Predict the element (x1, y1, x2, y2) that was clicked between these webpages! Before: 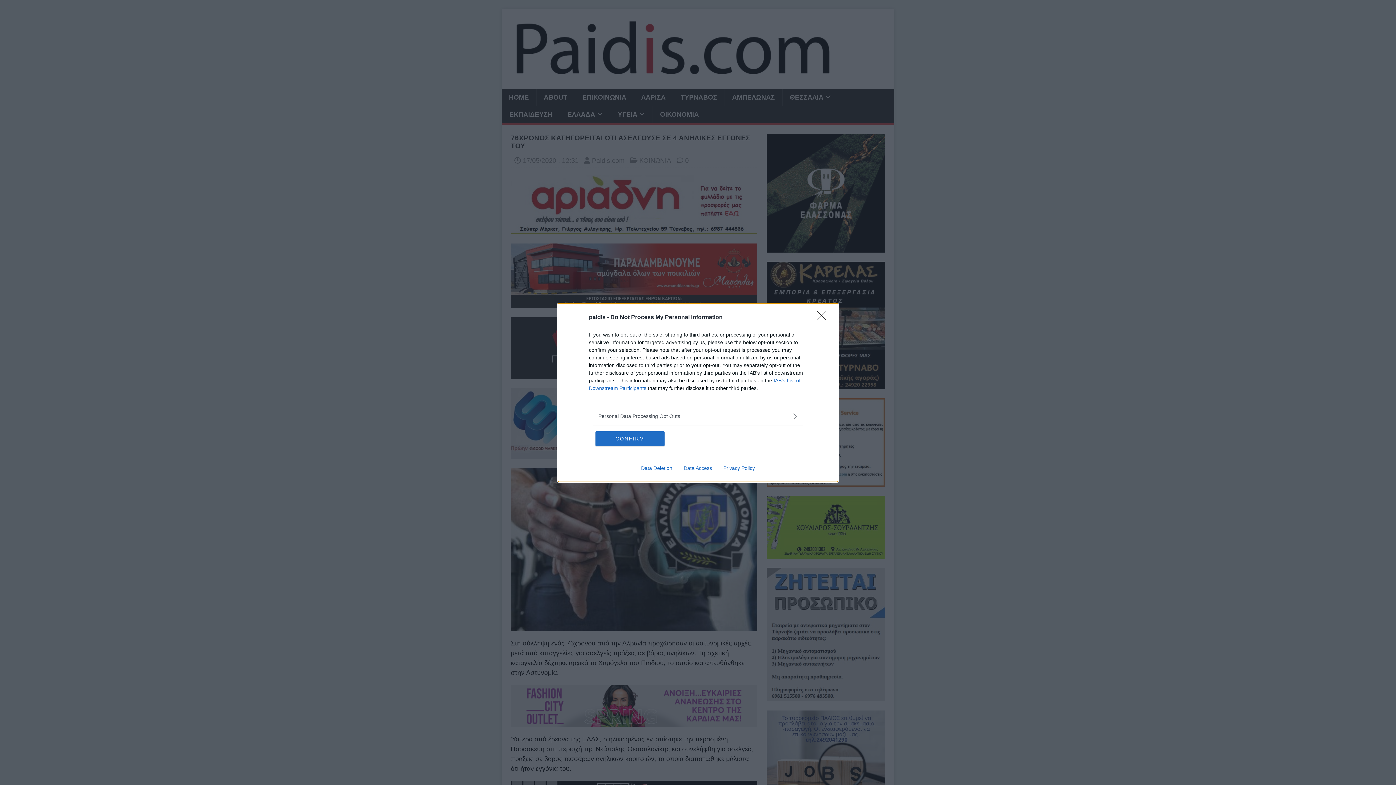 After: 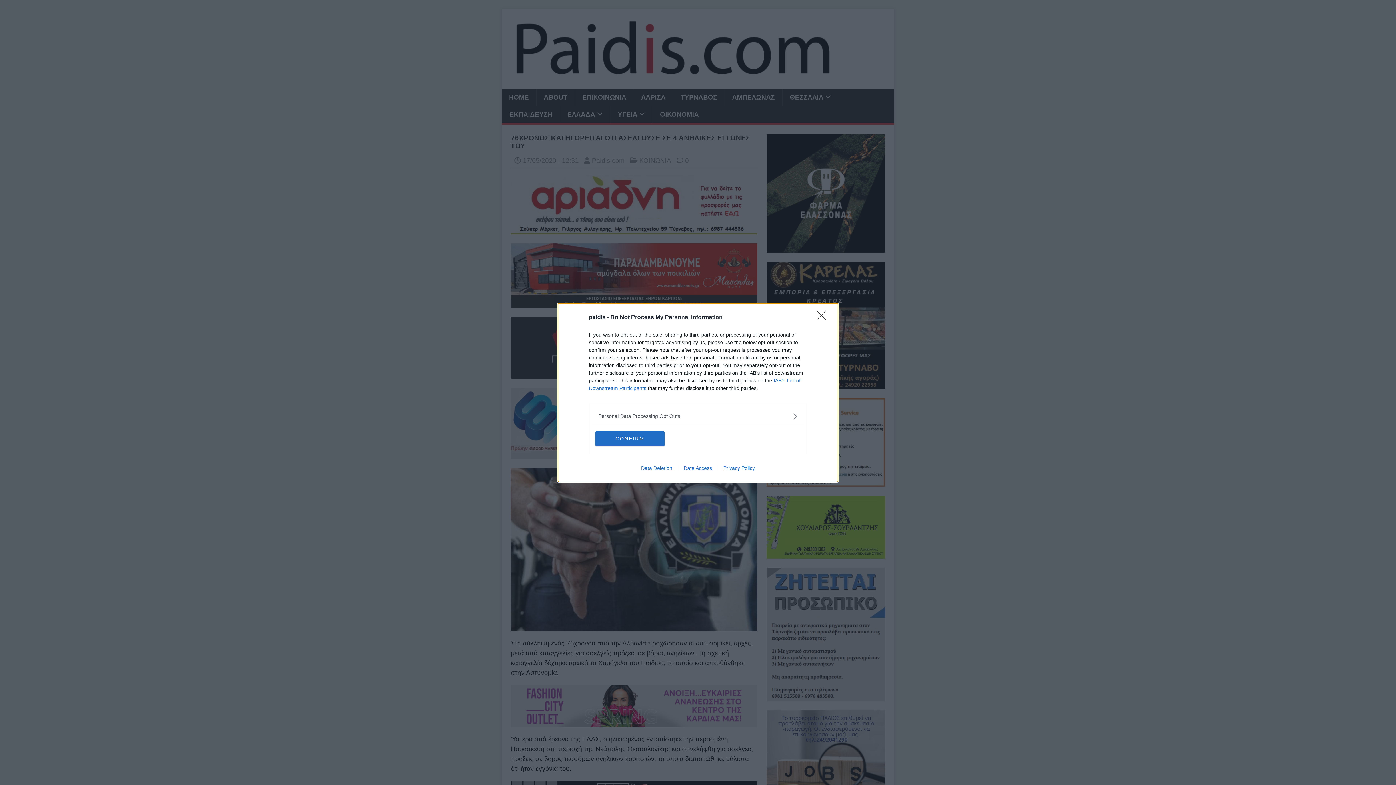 Action: label: Privacy Policy bbox: (717, 465, 760, 471)